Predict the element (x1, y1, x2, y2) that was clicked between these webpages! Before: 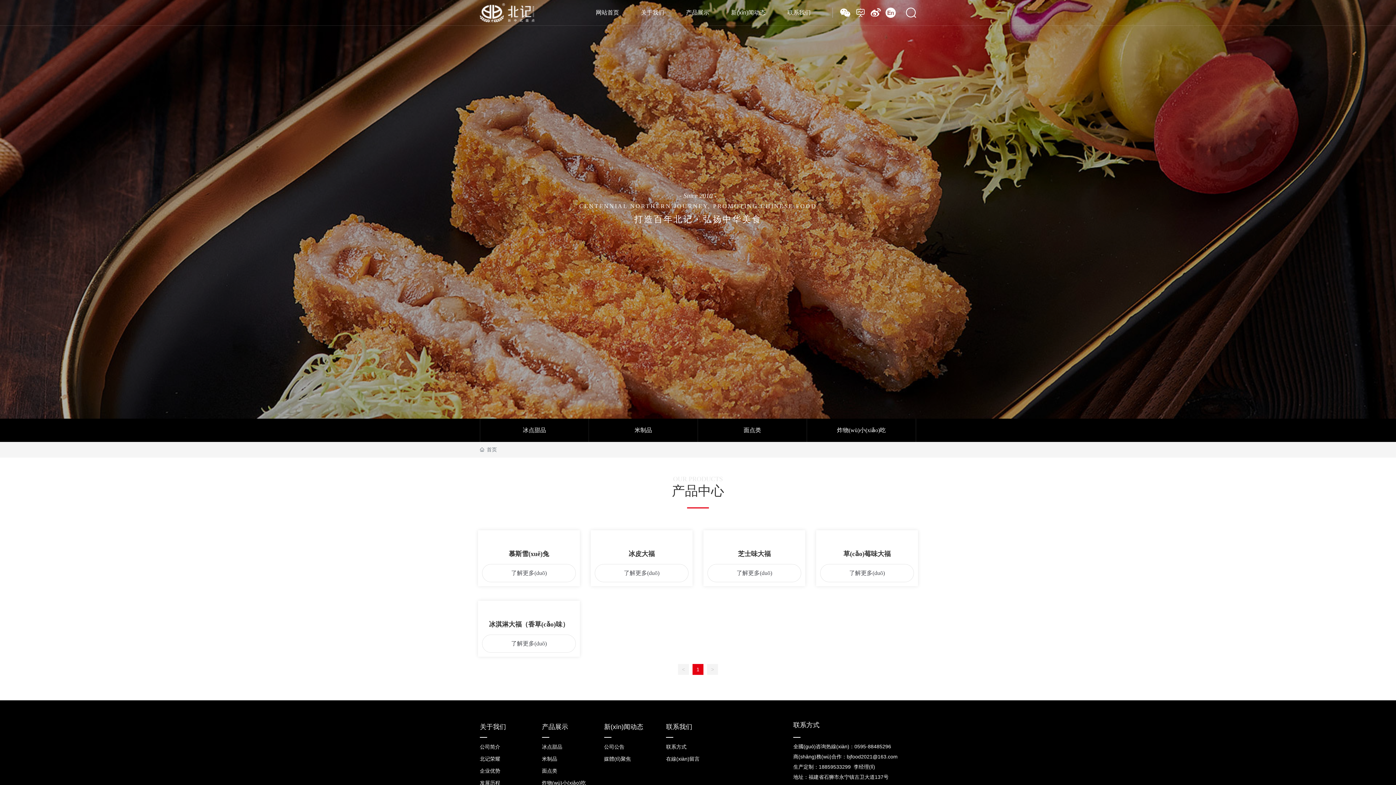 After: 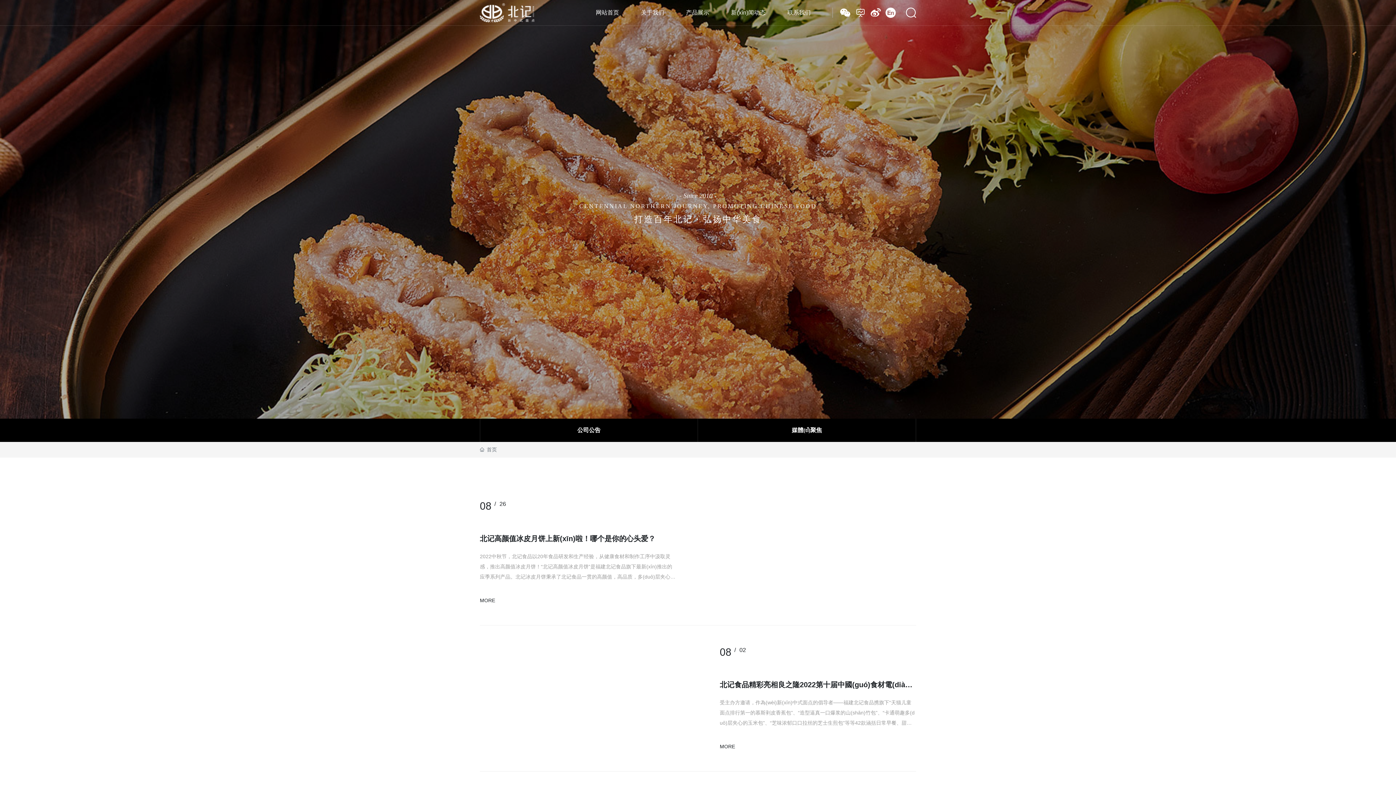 Action: bbox: (720, 0, 776, 25) label: 新(xīn)闻动态